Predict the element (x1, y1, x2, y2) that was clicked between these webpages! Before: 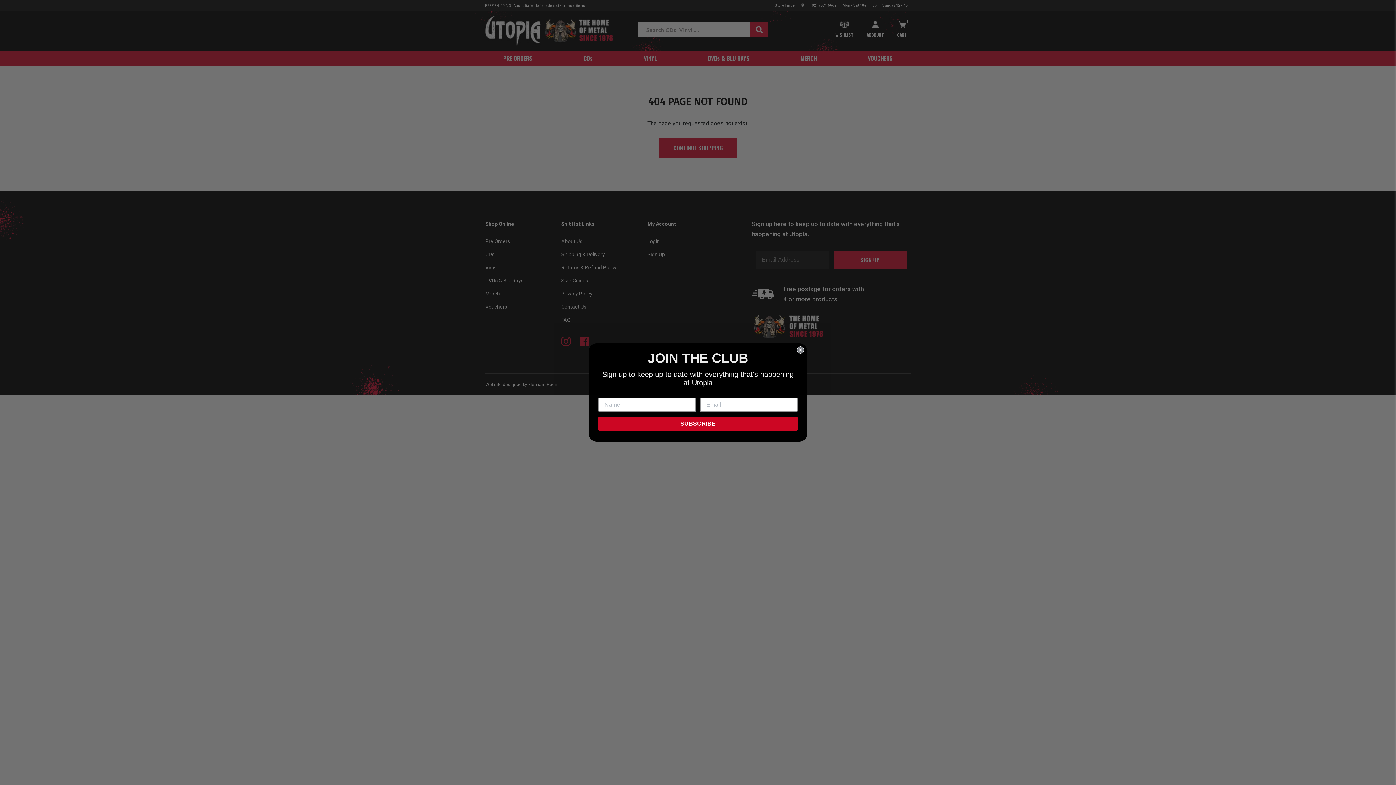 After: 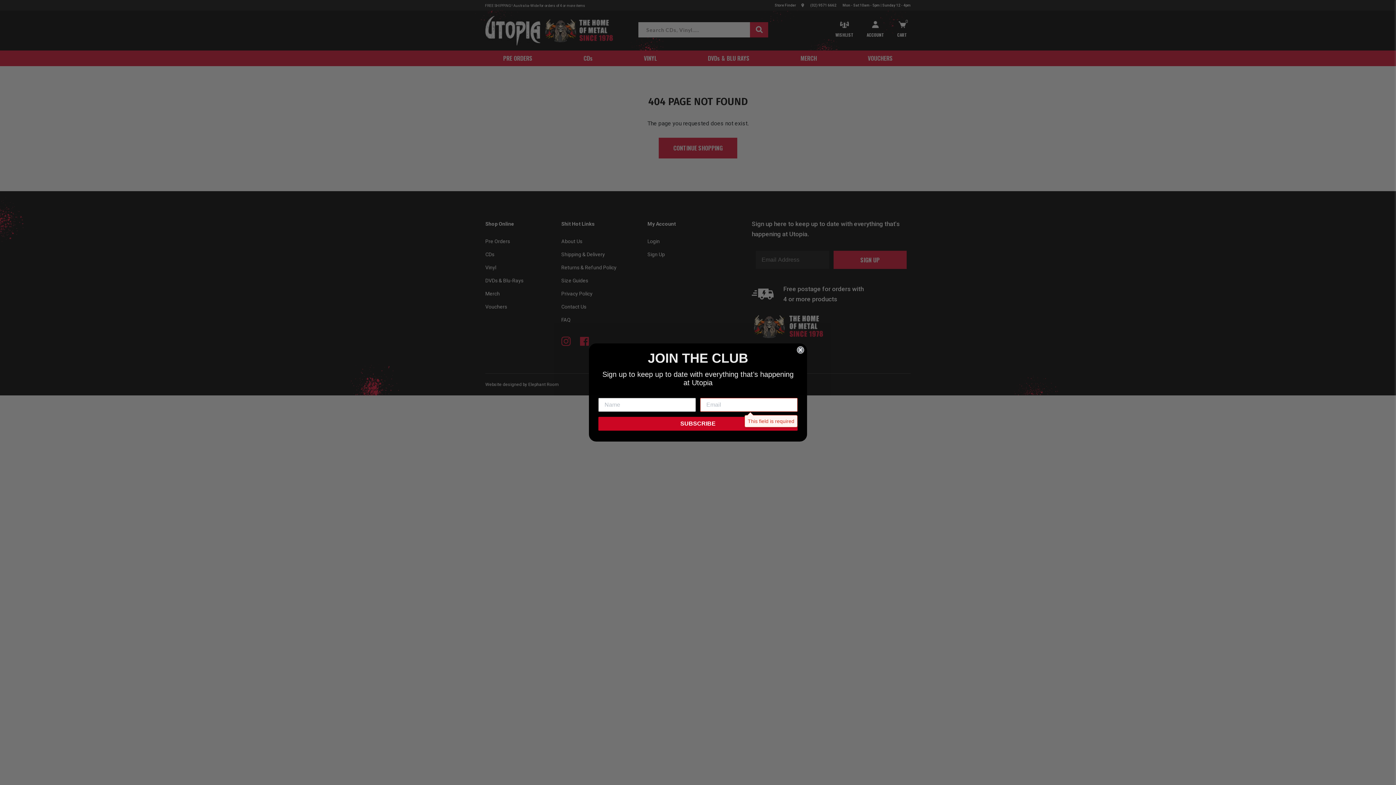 Action: bbox: (598, 417, 797, 430) label: SUBSCRIBE